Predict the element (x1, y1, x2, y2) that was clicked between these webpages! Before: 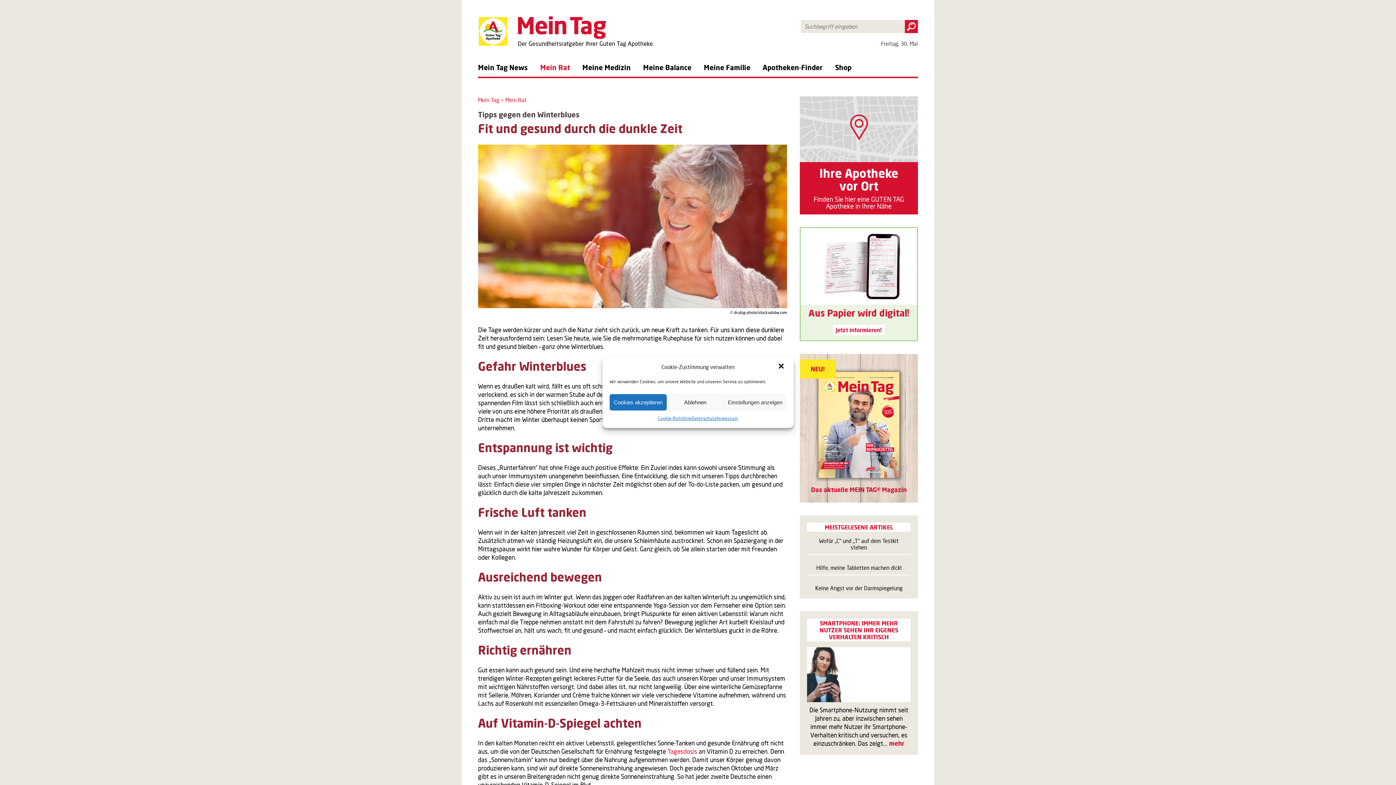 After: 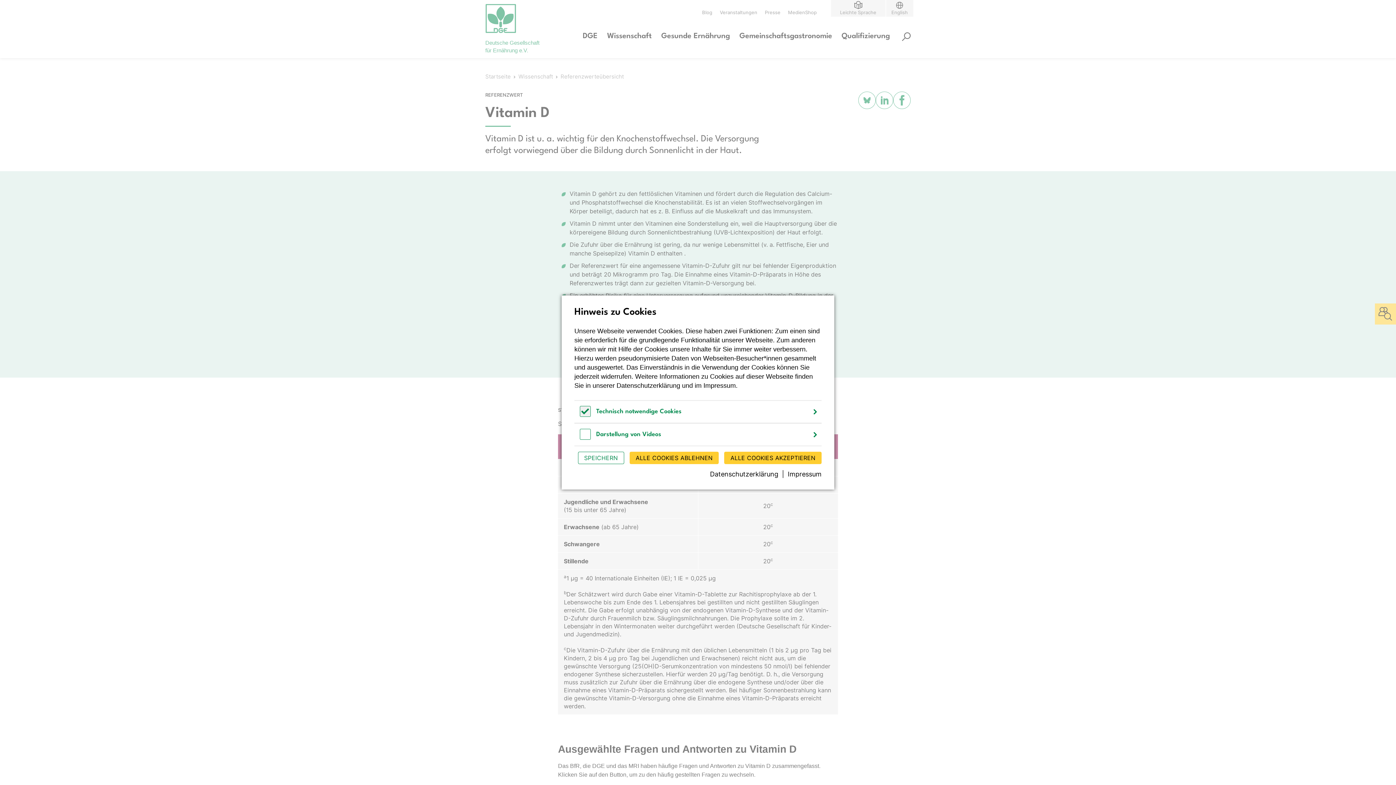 Action: bbox: (667, 747, 697, 755) label: Tagesdosis